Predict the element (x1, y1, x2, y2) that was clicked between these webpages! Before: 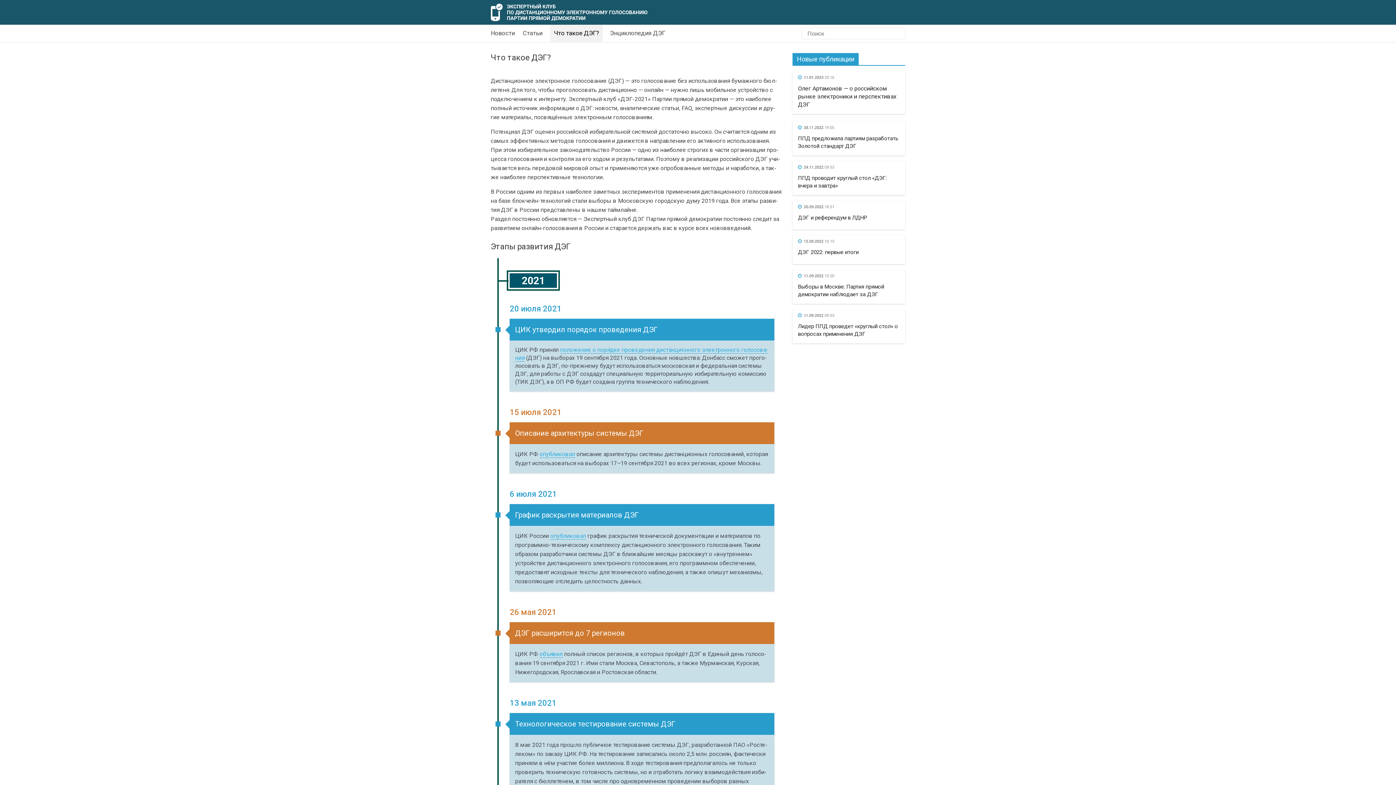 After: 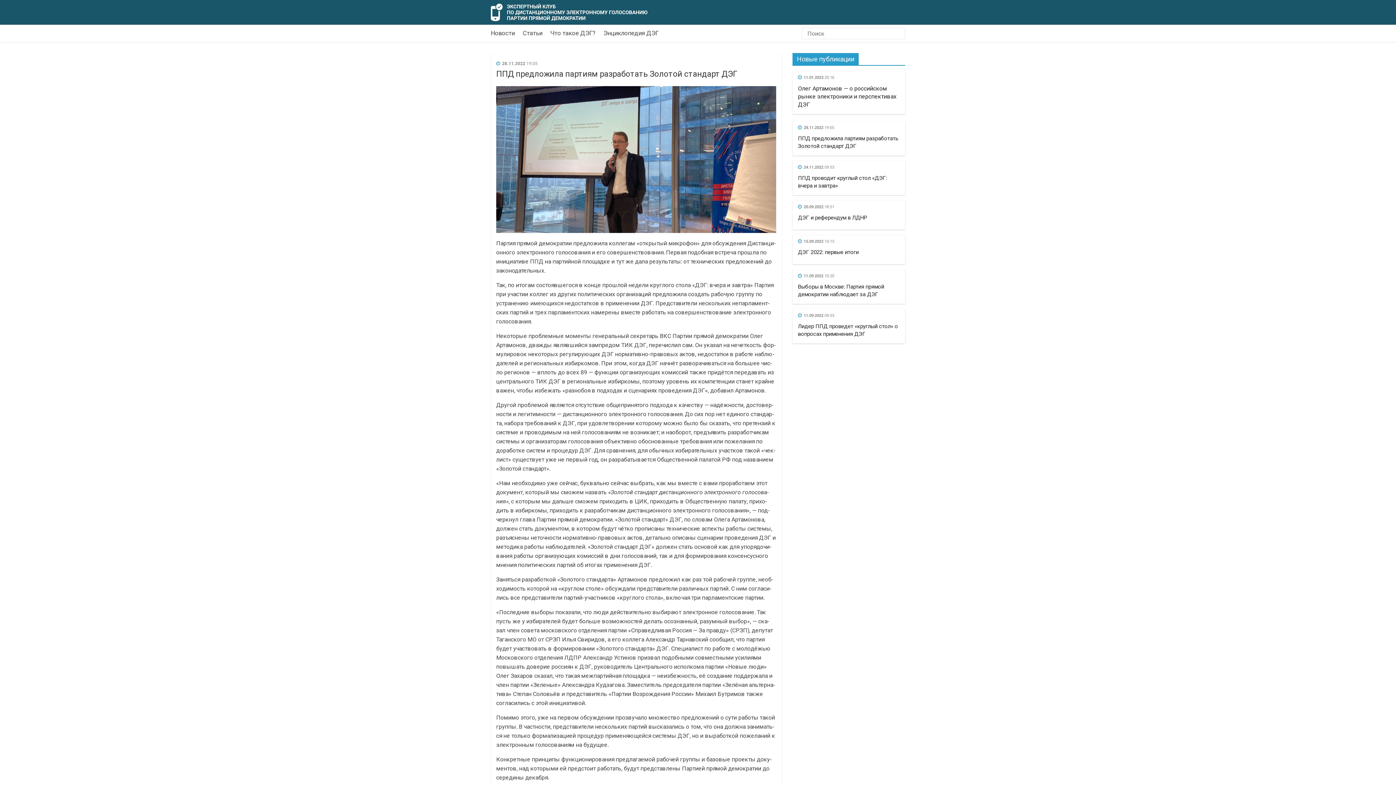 Action: label:  28.11.2022 19:05 bbox: (798, 125, 834, 130)